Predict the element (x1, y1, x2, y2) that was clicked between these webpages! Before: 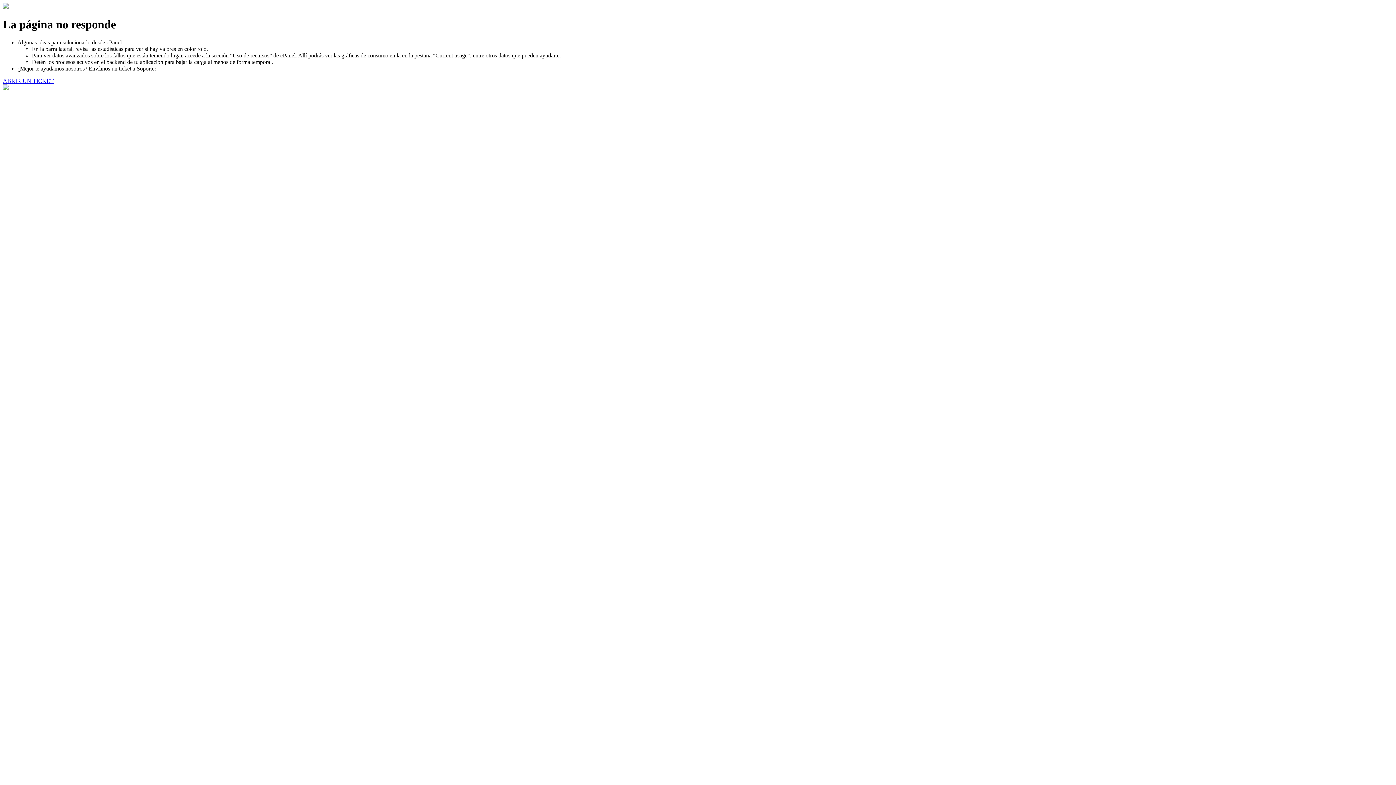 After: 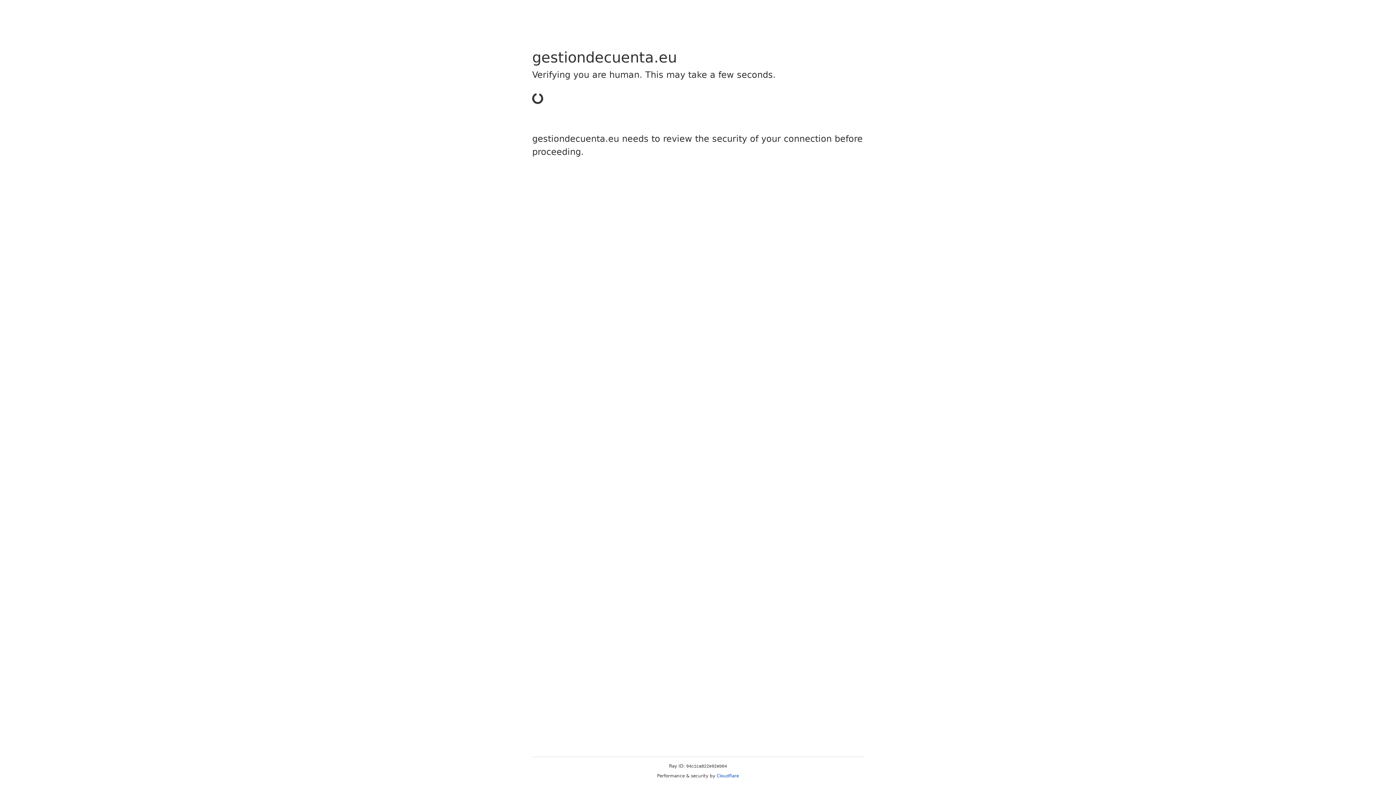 Action: bbox: (2, 77, 53, 83) label: ABRIR UN TICKET